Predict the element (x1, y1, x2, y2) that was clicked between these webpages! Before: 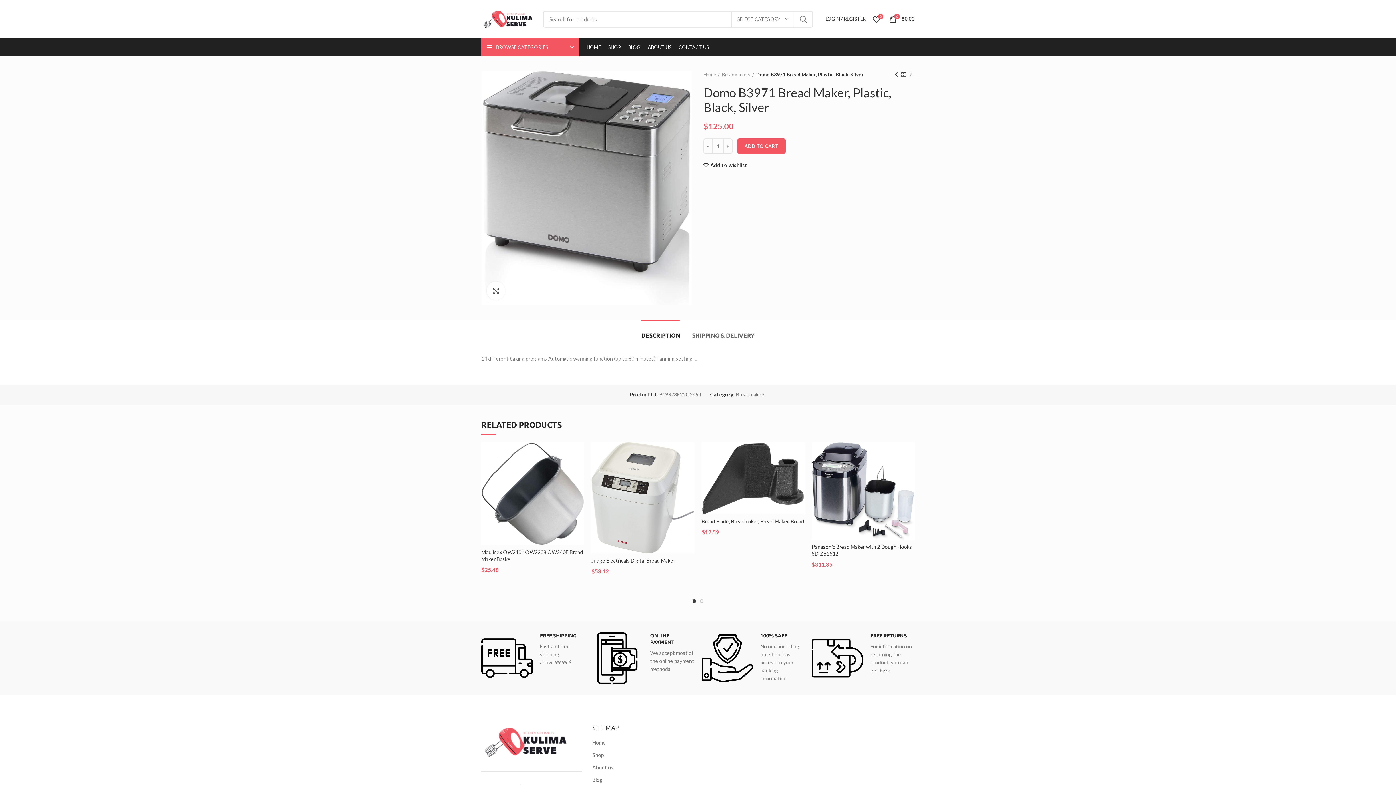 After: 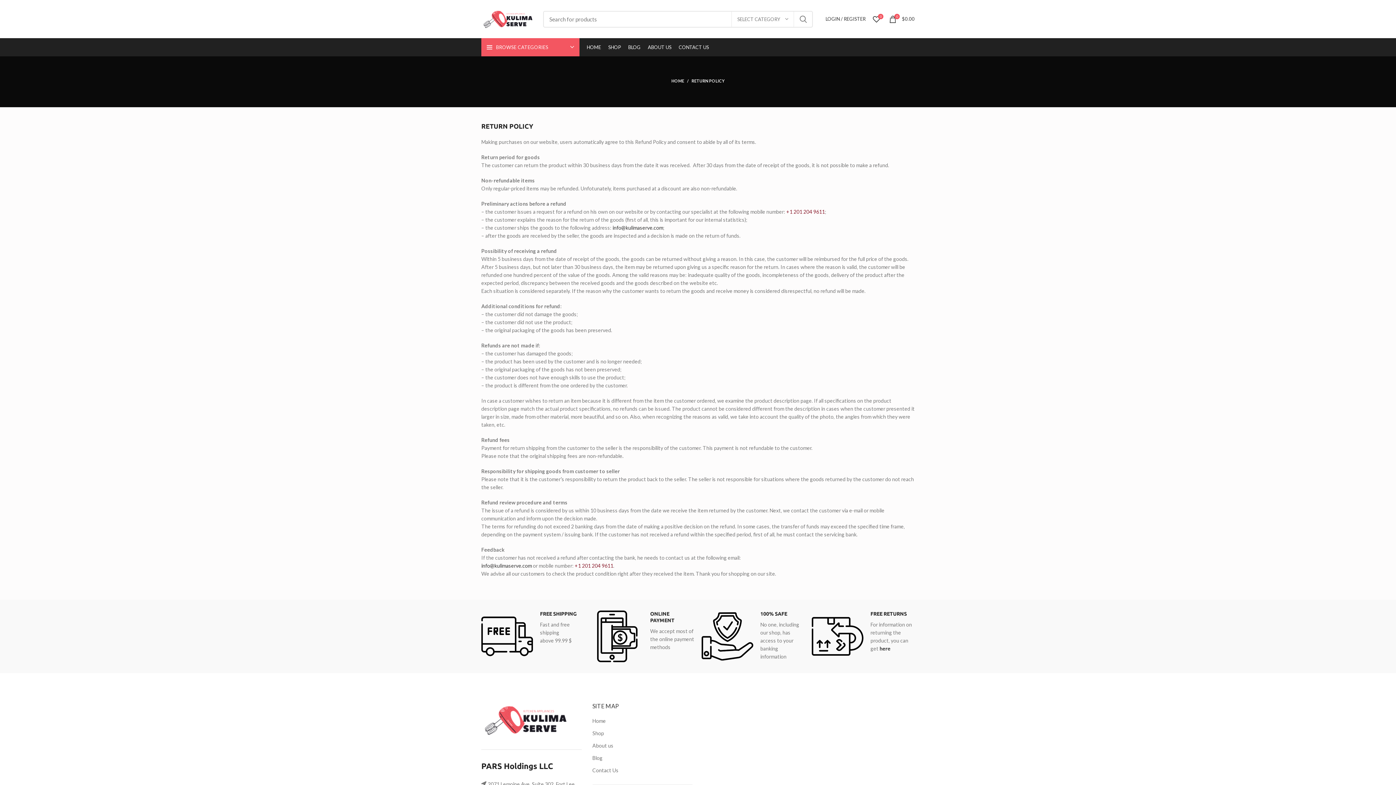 Action: label: here bbox: (879, 667, 890, 673)